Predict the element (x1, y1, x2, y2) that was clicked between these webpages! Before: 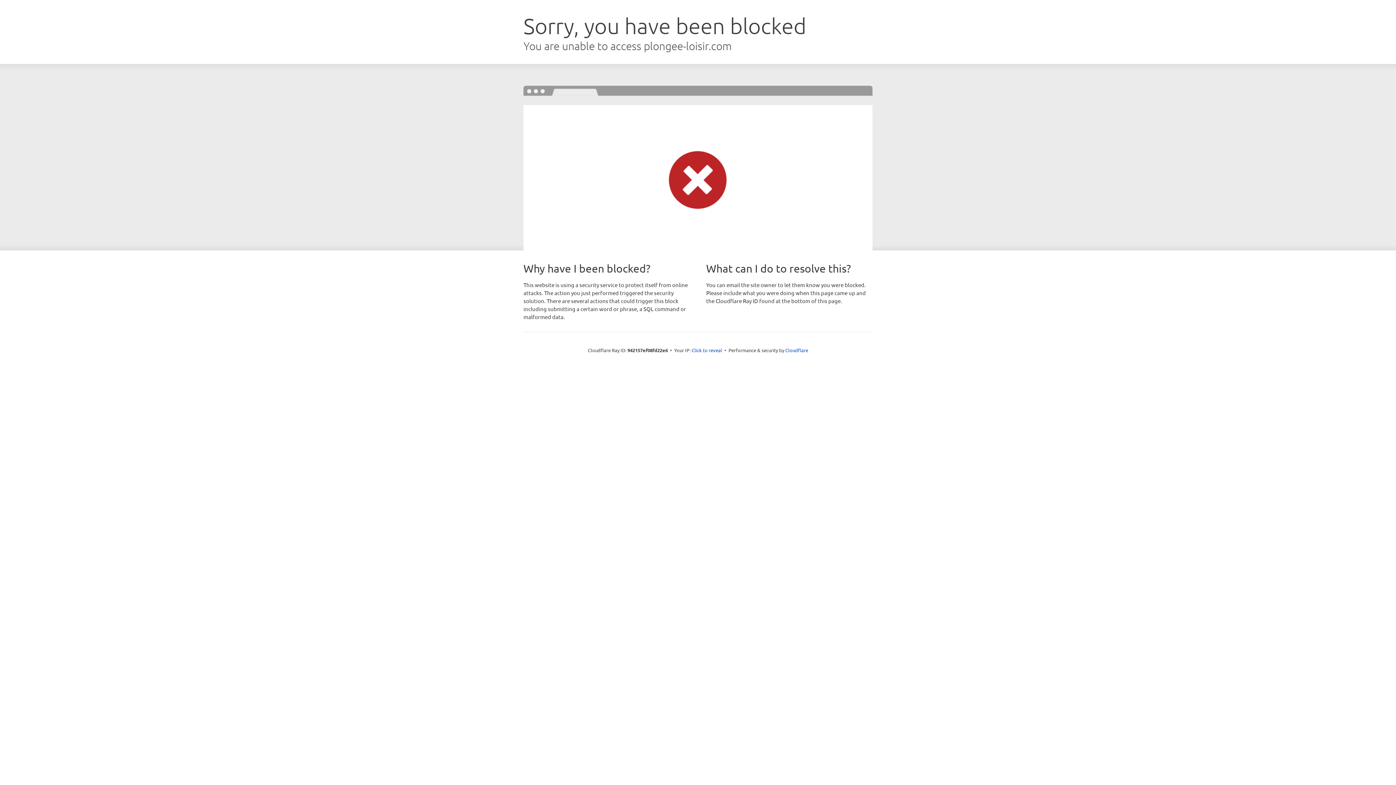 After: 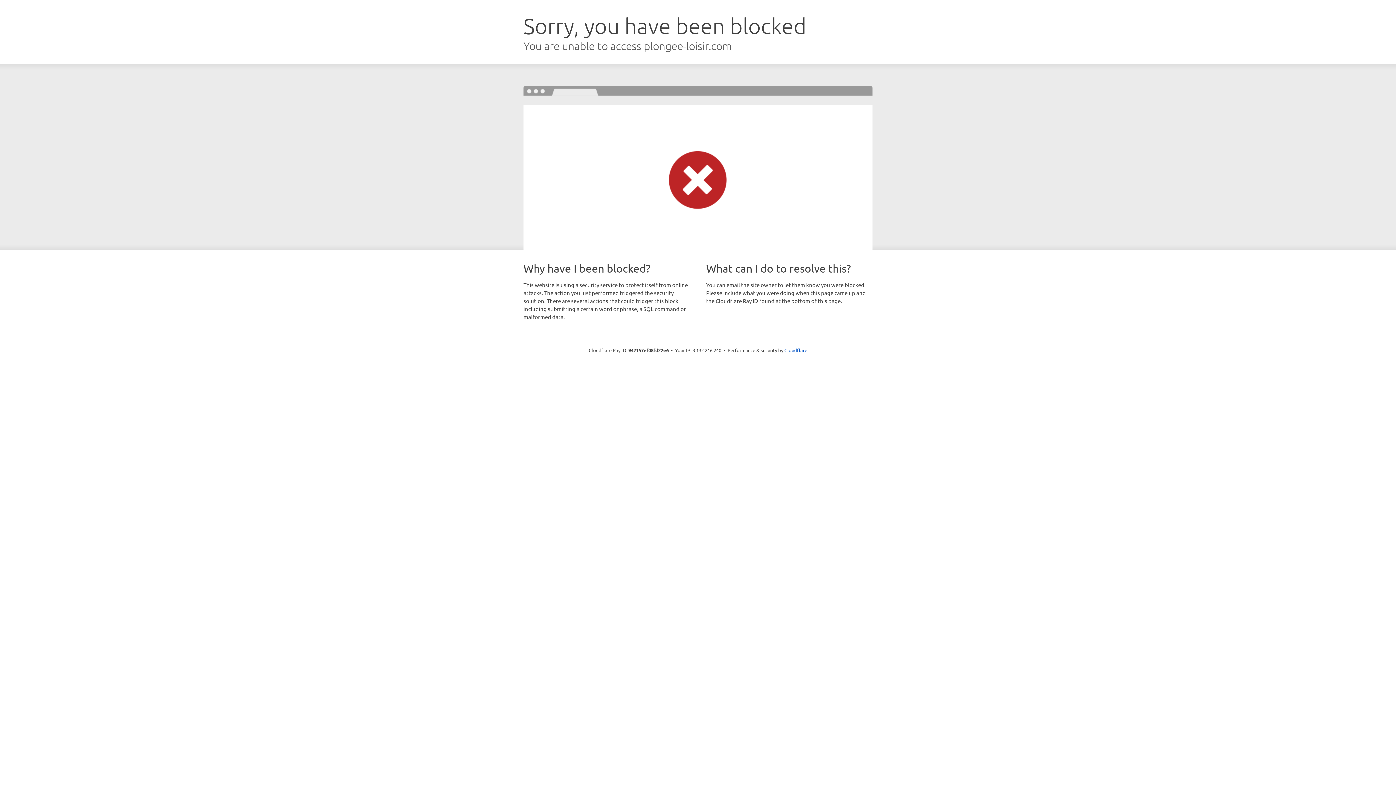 Action: label: Click to reveal bbox: (691, 346, 722, 353)